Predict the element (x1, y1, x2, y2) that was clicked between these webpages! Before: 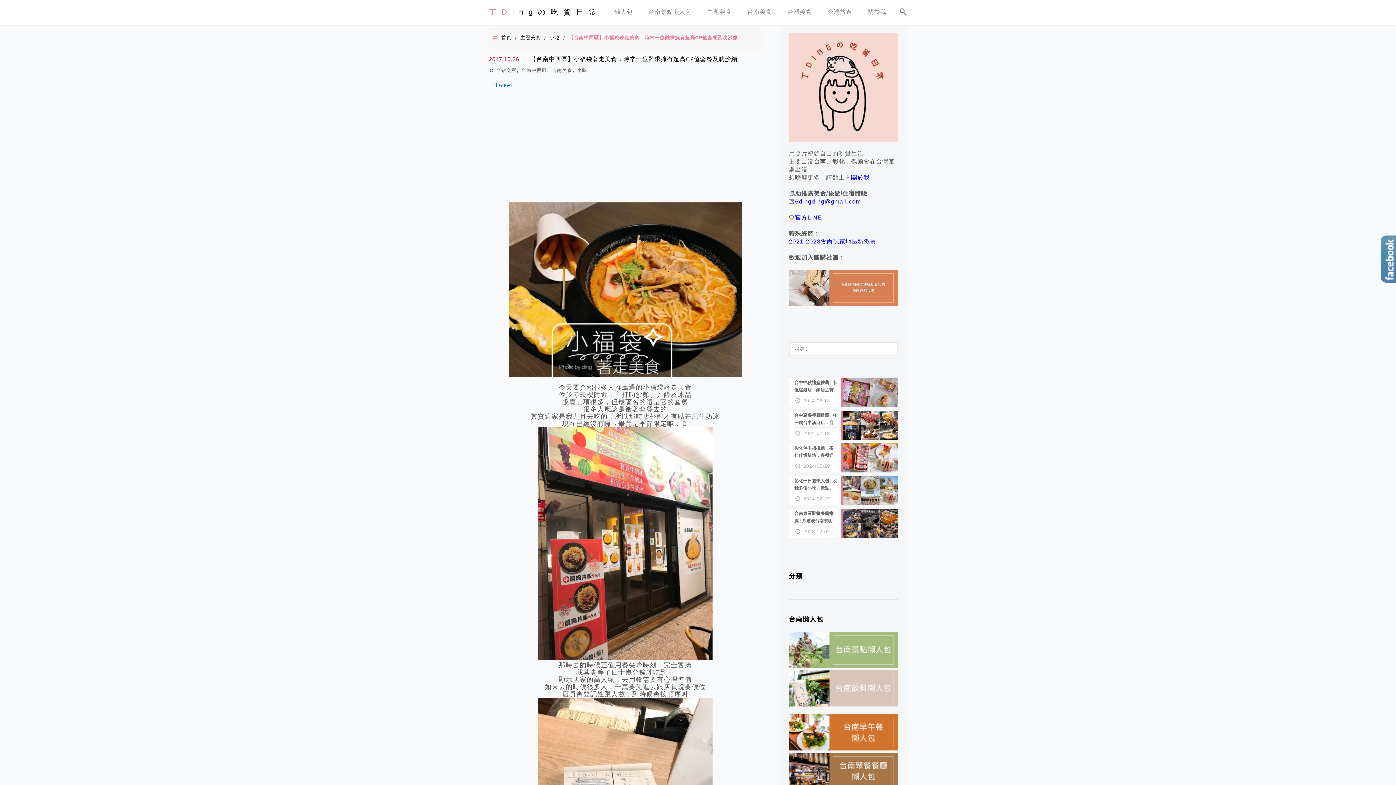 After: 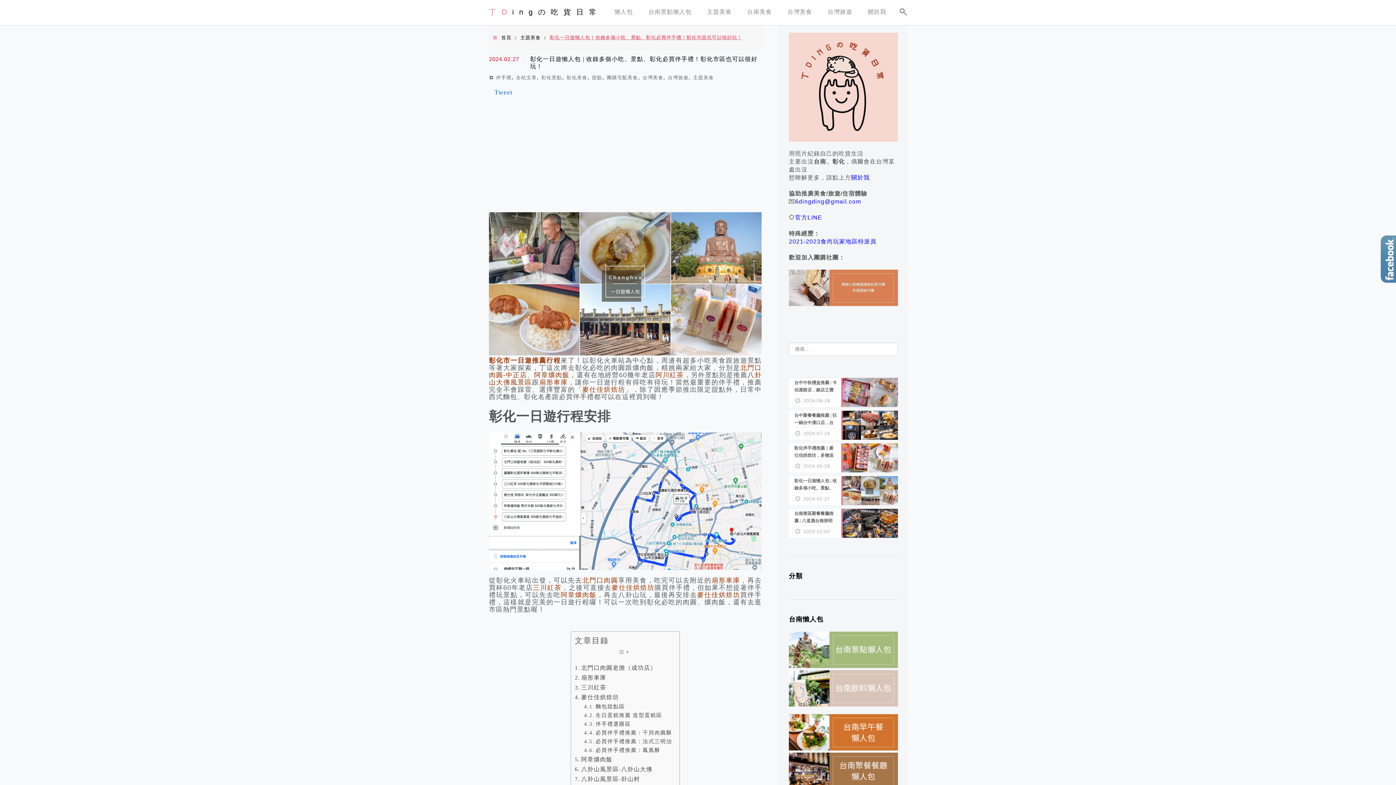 Action: label: 彰化一日遊懶人包 | 收錄多個小吃、景點、彰化必買伴手禮！彰化市區也可以很好玩！
2024-02-27 bbox: (789, 476, 898, 505)